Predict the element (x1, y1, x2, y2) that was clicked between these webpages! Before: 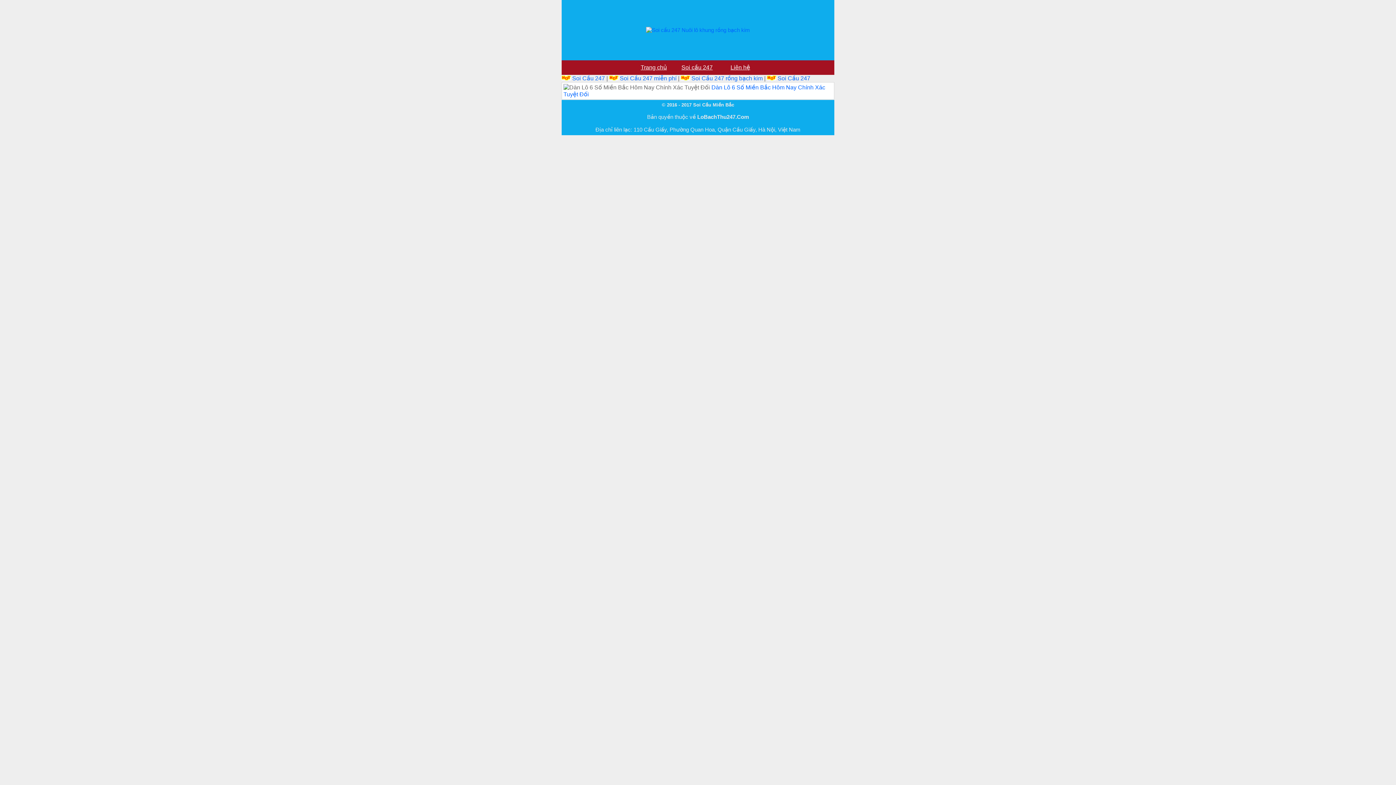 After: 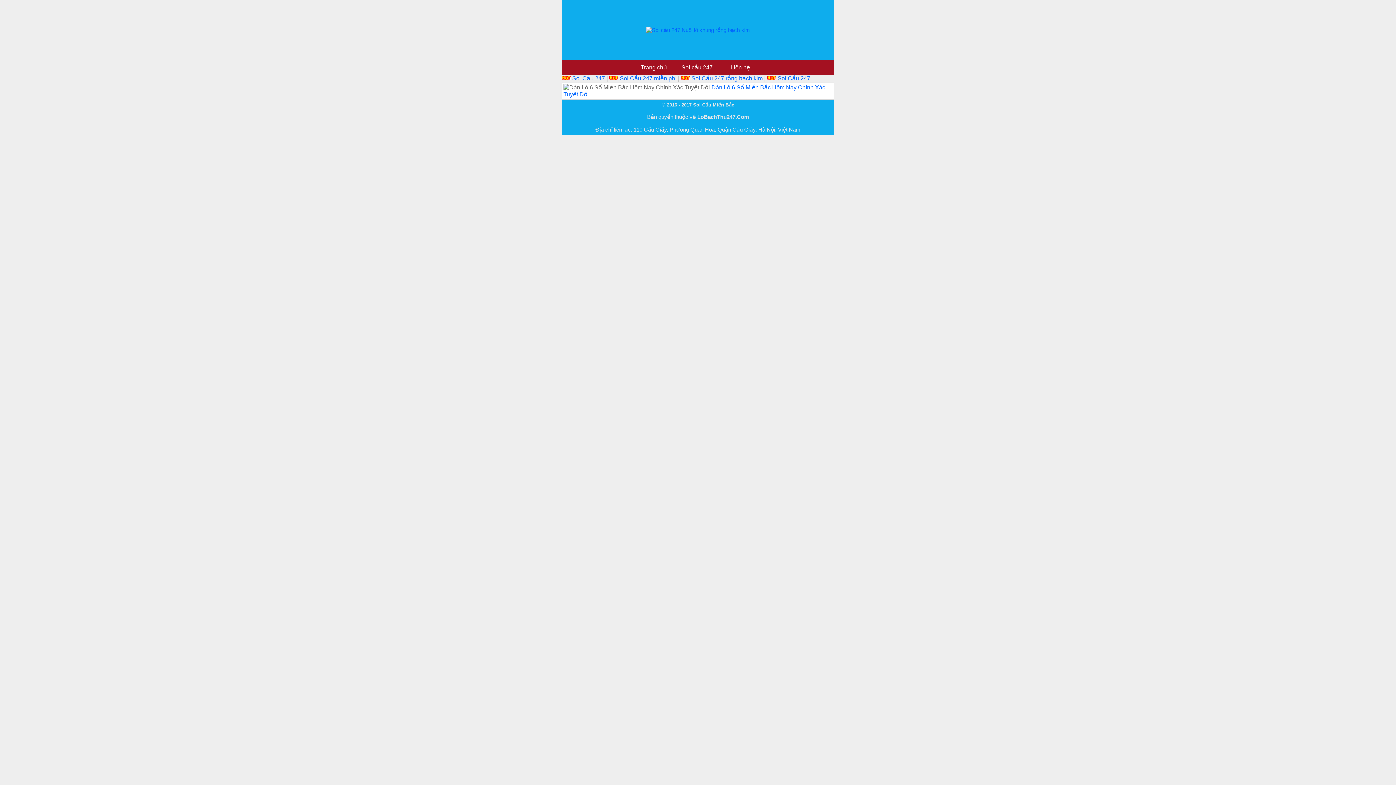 Action: bbox: (690, 75, 764, 81) label:  Soi Cầu 247 rồng bạch kim 